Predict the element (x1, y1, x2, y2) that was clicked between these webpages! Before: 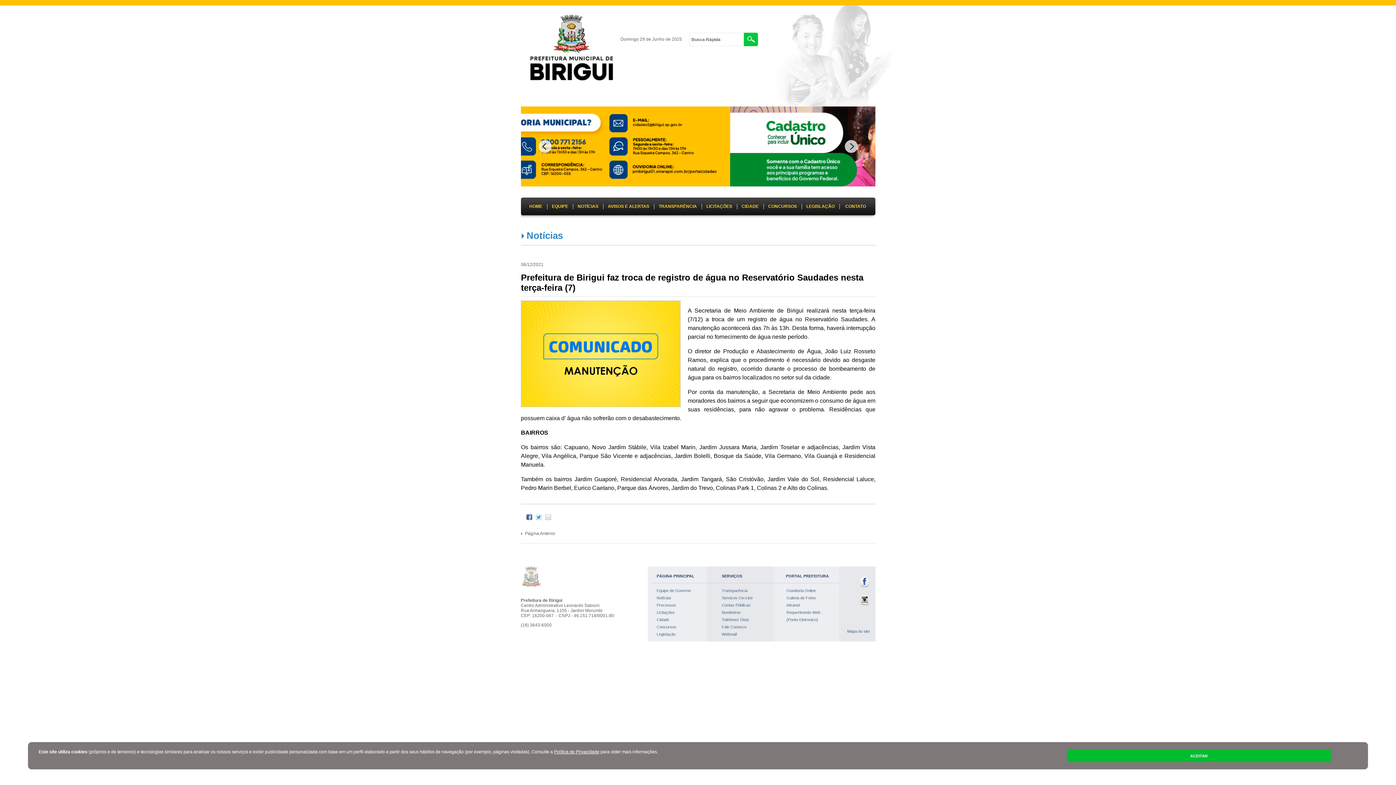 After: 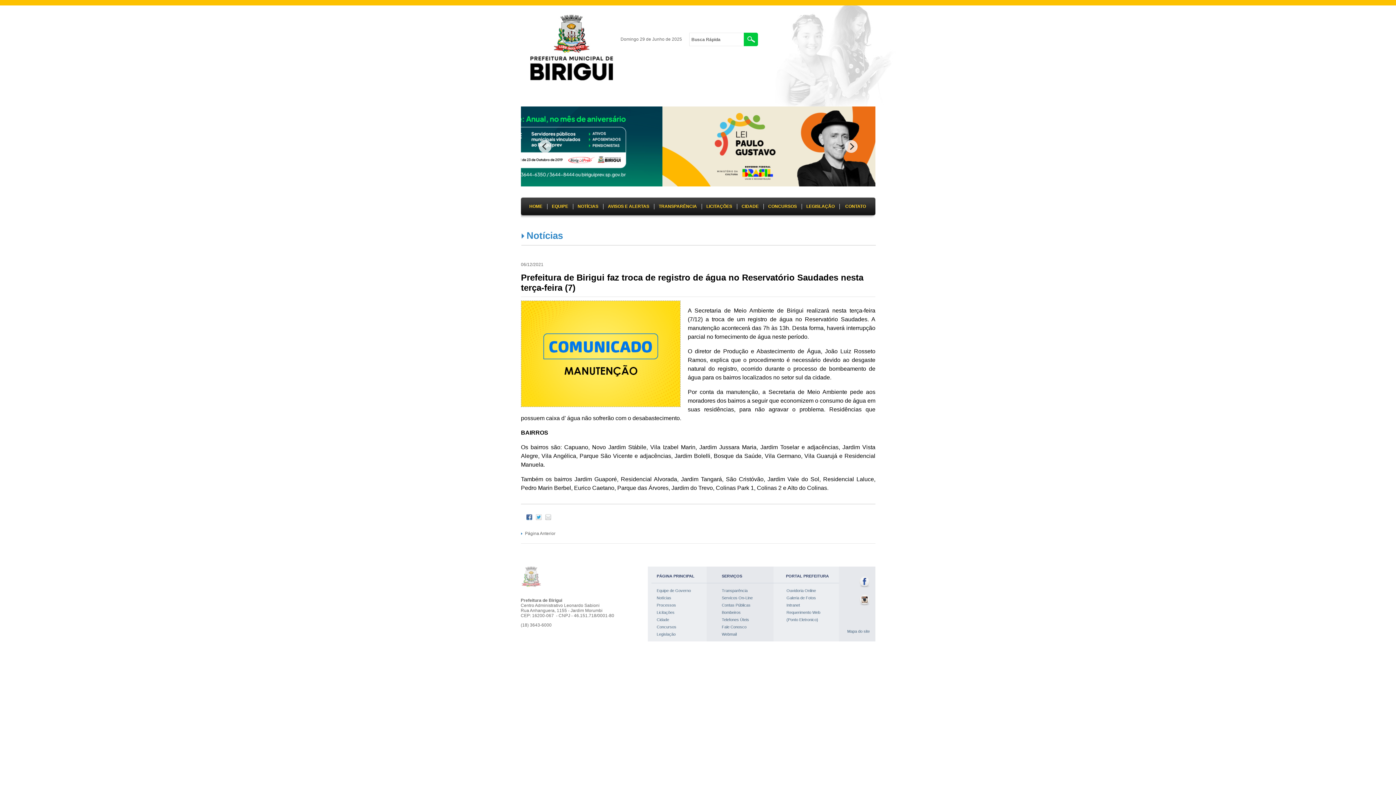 Action: bbox: (1067, 749, 1331, 762) label: ACEITAR